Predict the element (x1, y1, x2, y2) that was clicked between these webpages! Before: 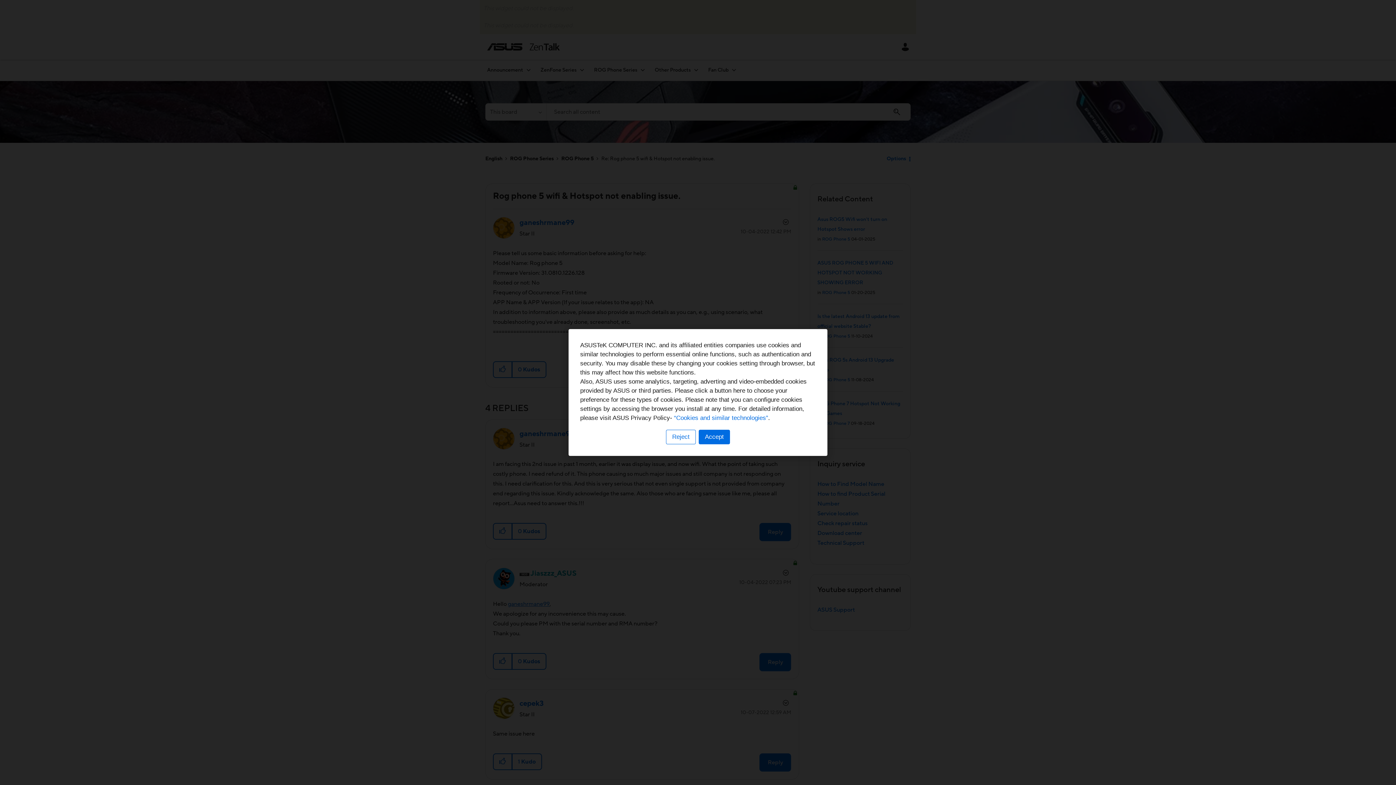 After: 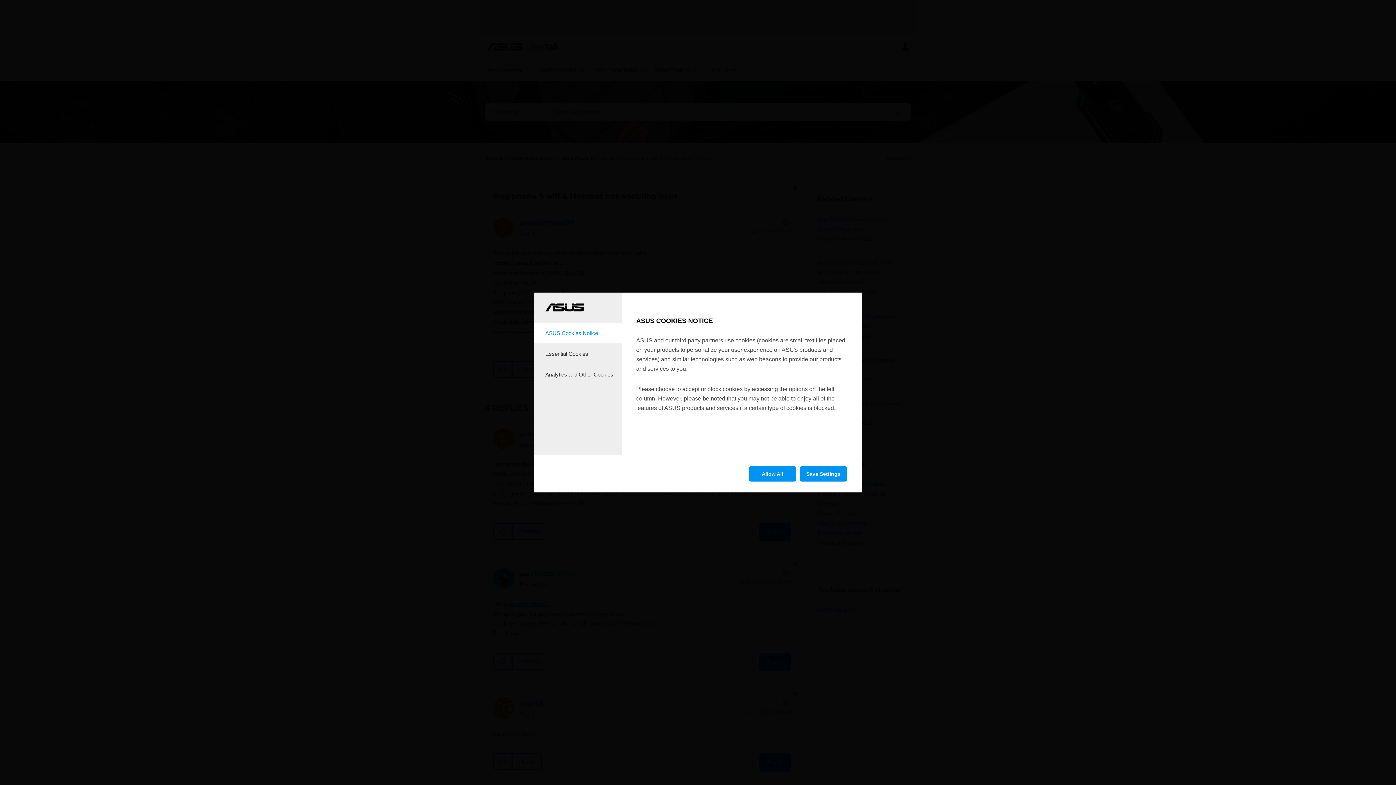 Action: bbox: (666, 430, 696, 444) label: Reject